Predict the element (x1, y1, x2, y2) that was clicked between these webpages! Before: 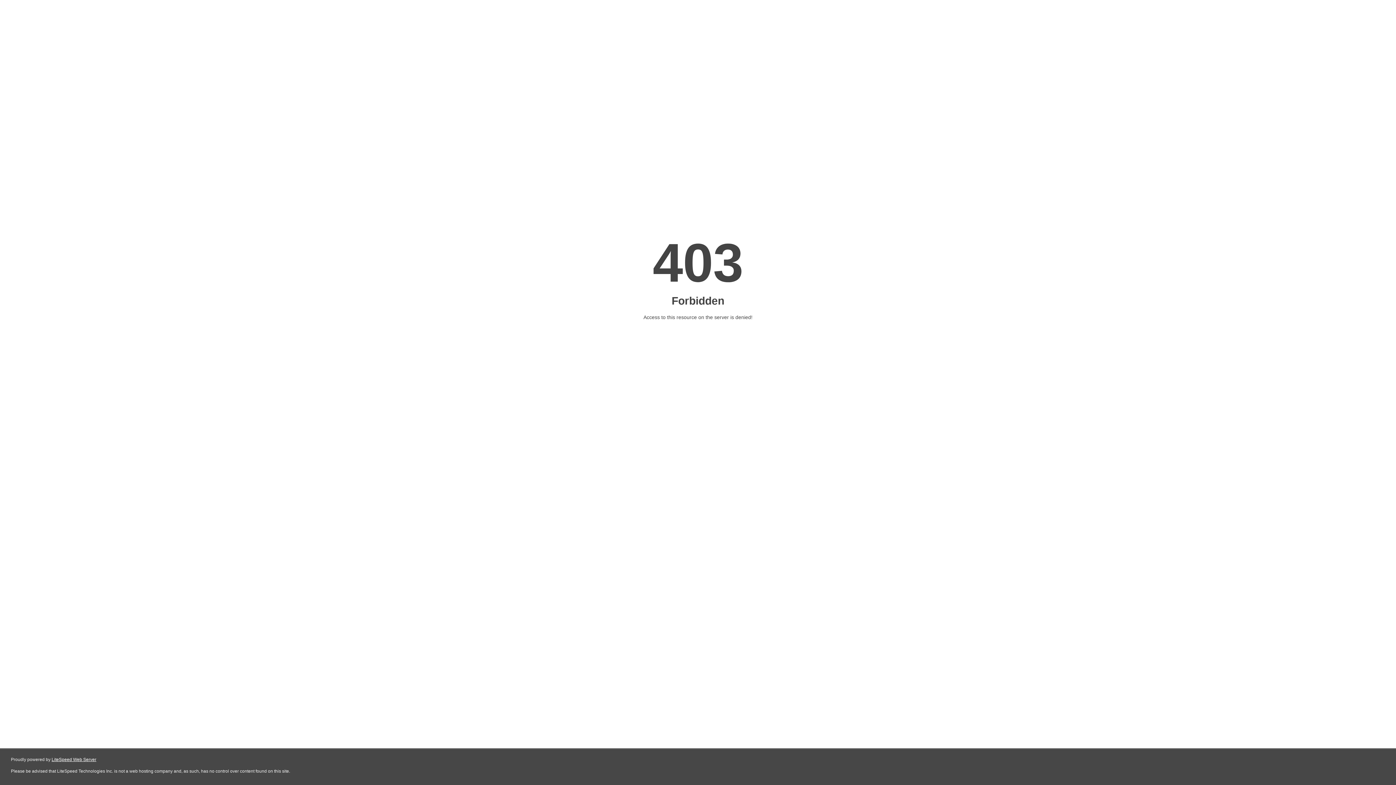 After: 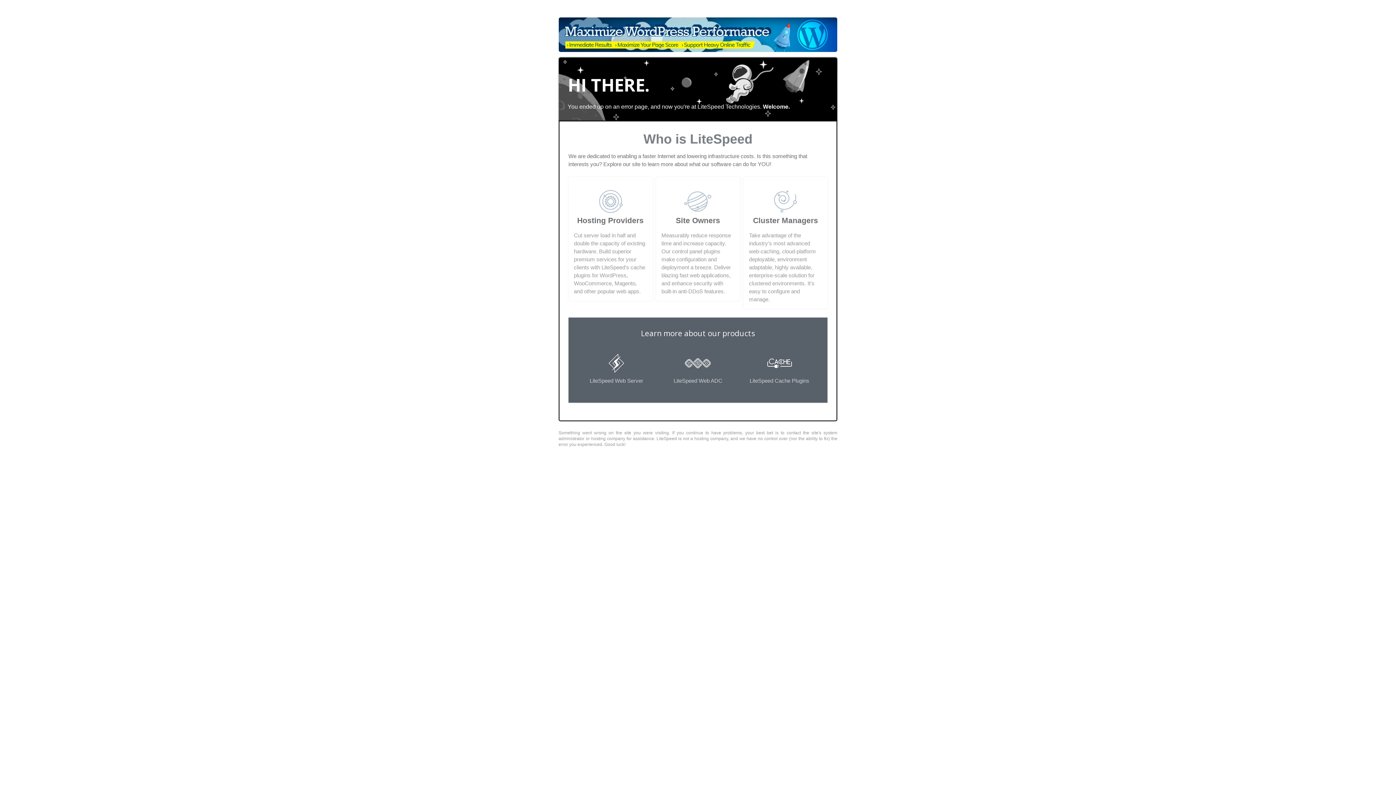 Action: label: LiteSpeed Web Server bbox: (51, 757, 96, 762)